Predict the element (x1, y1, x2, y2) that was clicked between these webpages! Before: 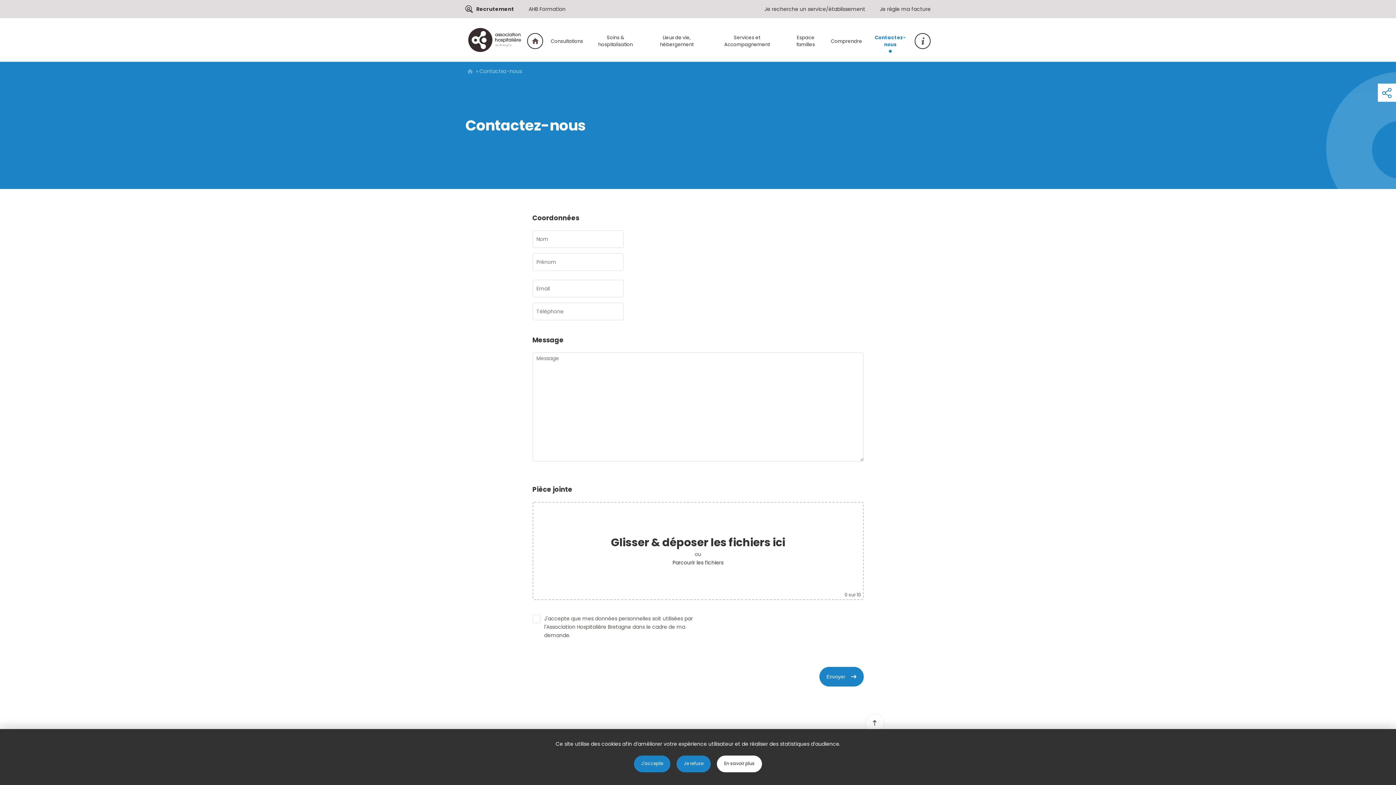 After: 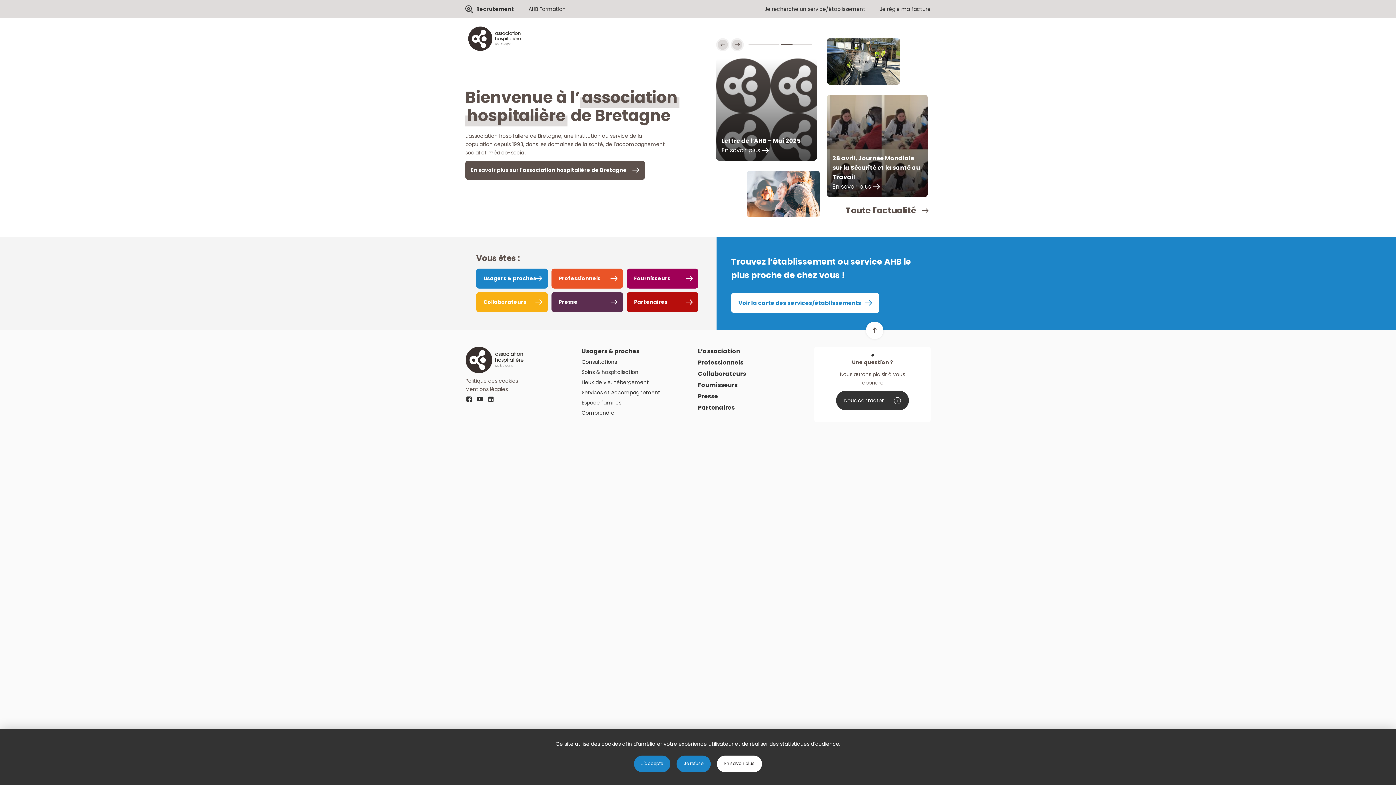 Action: bbox: (465, 18, 523, 61) label: Logo AHB